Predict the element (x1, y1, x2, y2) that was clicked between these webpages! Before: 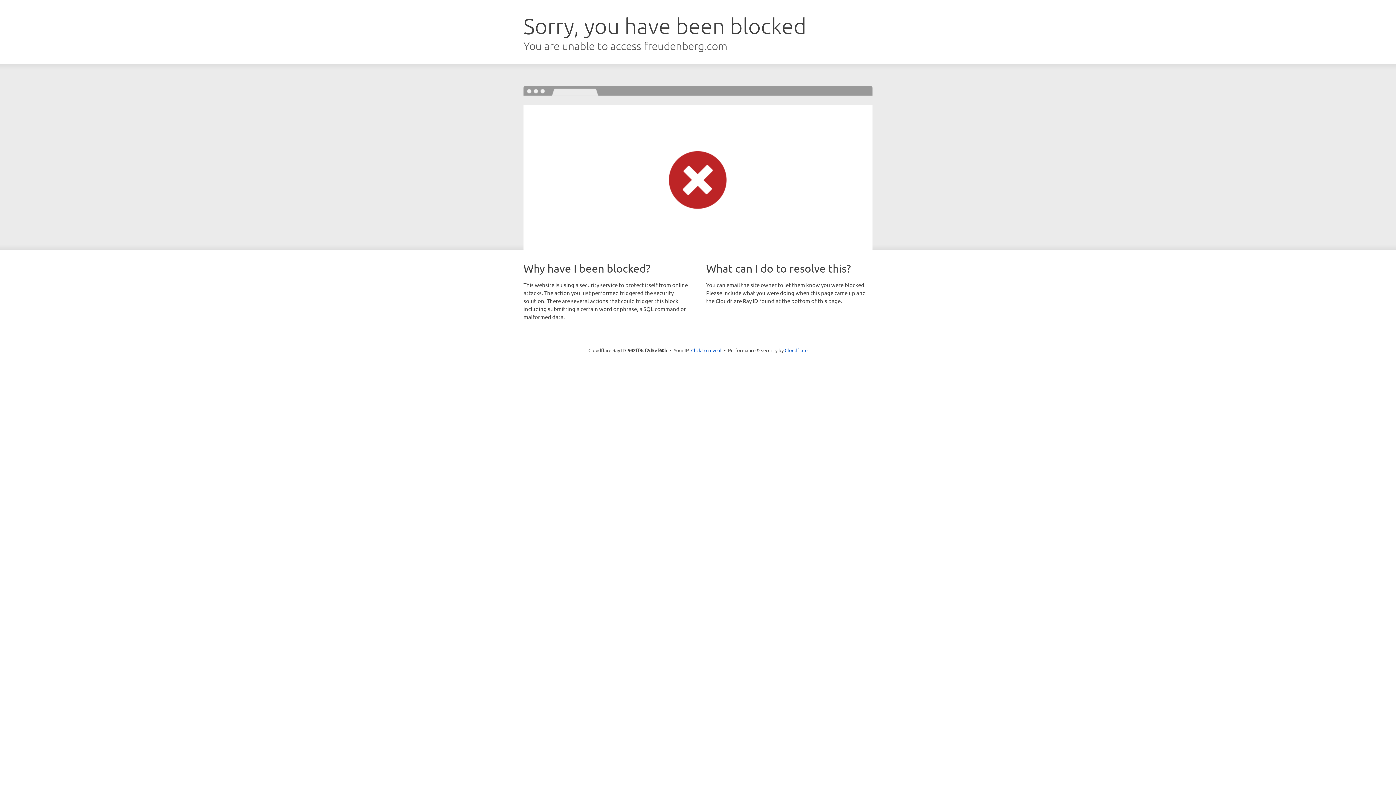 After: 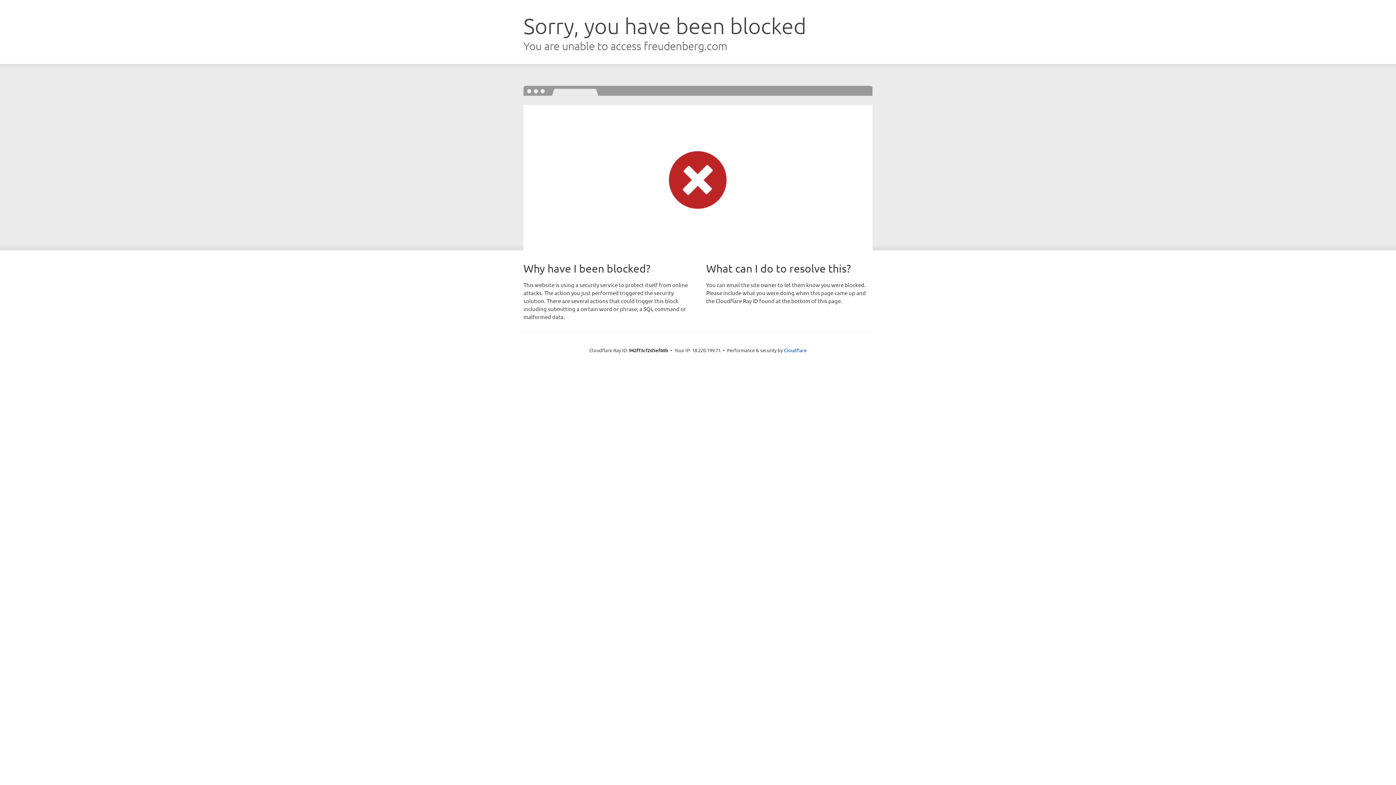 Action: label: Click to reveal bbox: (691, 346, 721, 353)